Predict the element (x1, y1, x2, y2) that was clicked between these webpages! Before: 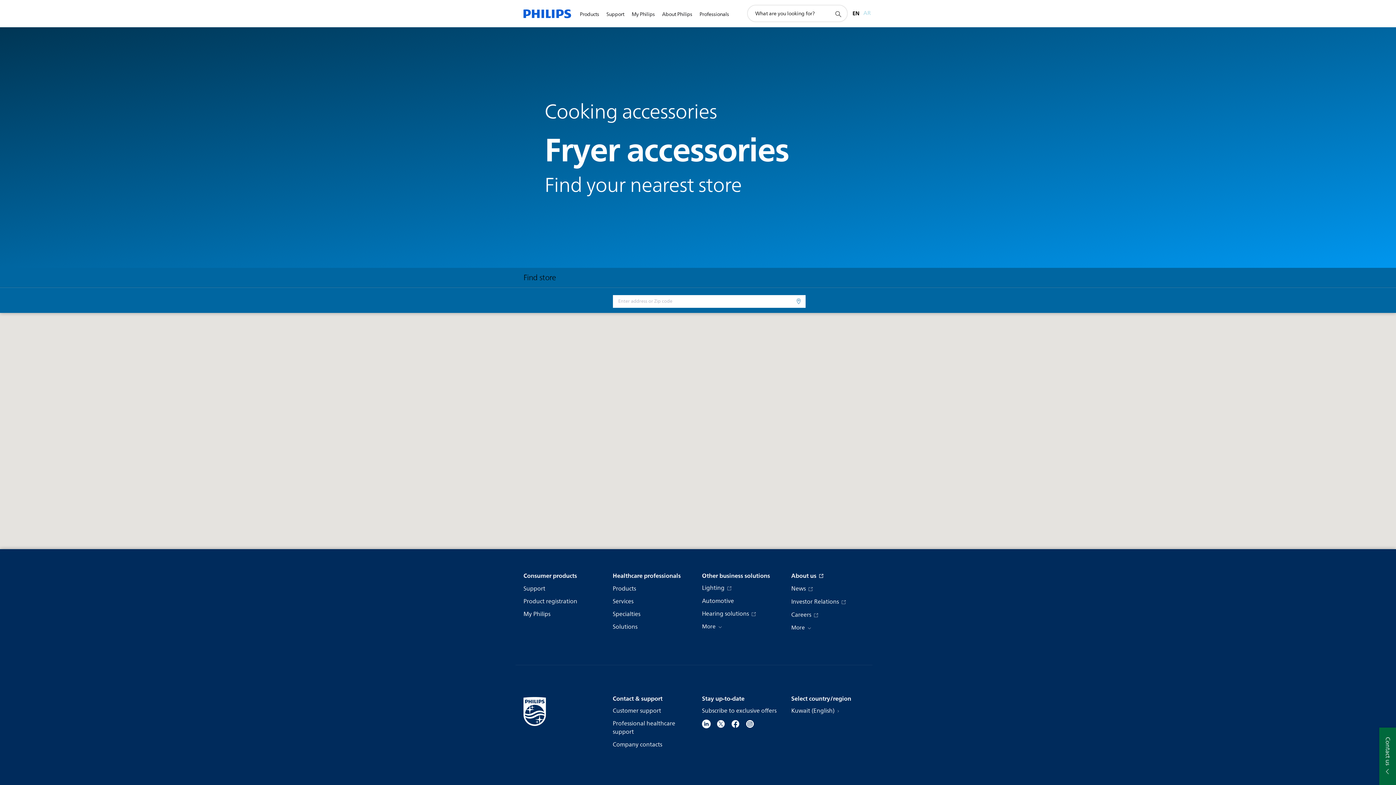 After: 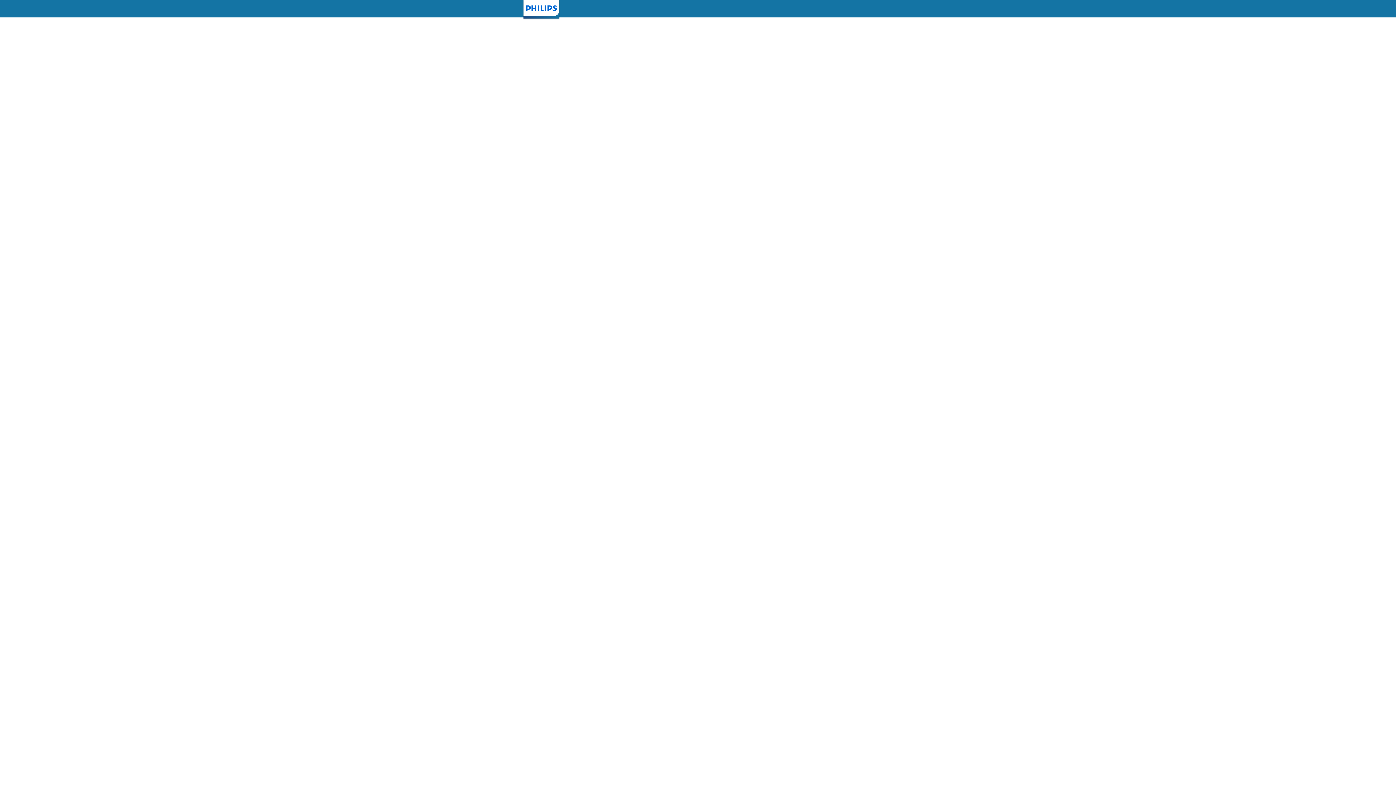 Action: bbox: (523, 610, 550, 618) label: My Philips